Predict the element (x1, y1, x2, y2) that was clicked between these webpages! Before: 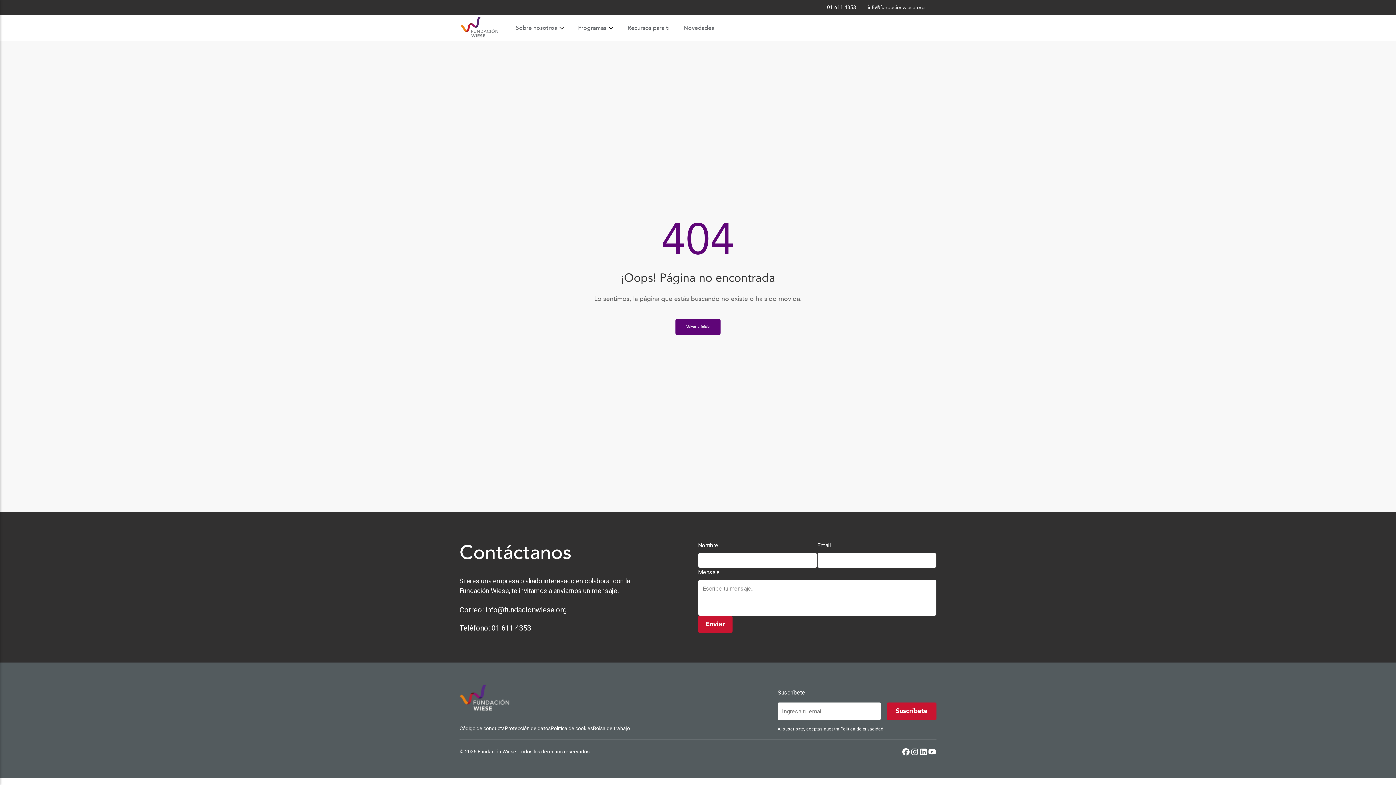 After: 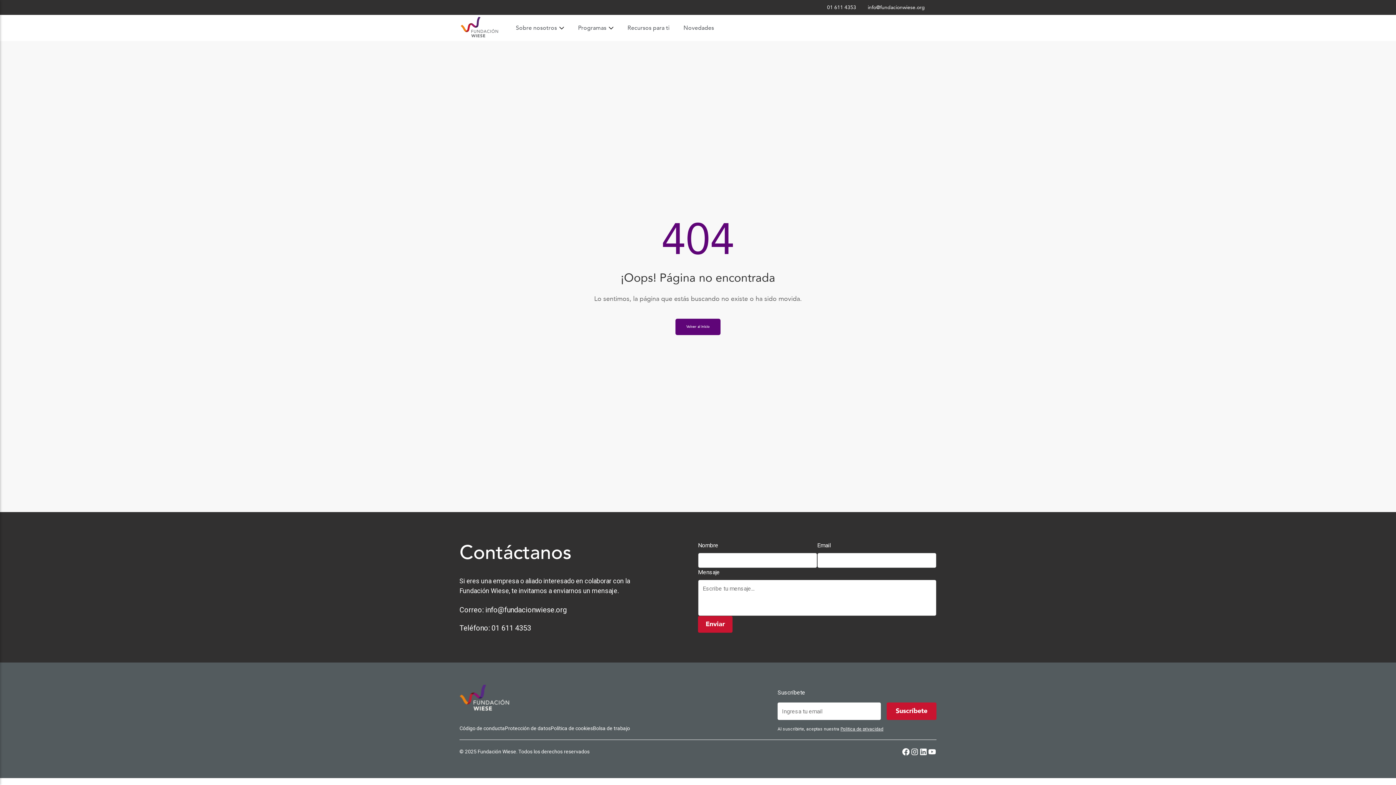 Action: label: info@fundacionwiese.org bbox: (485, 605, 566, 614)